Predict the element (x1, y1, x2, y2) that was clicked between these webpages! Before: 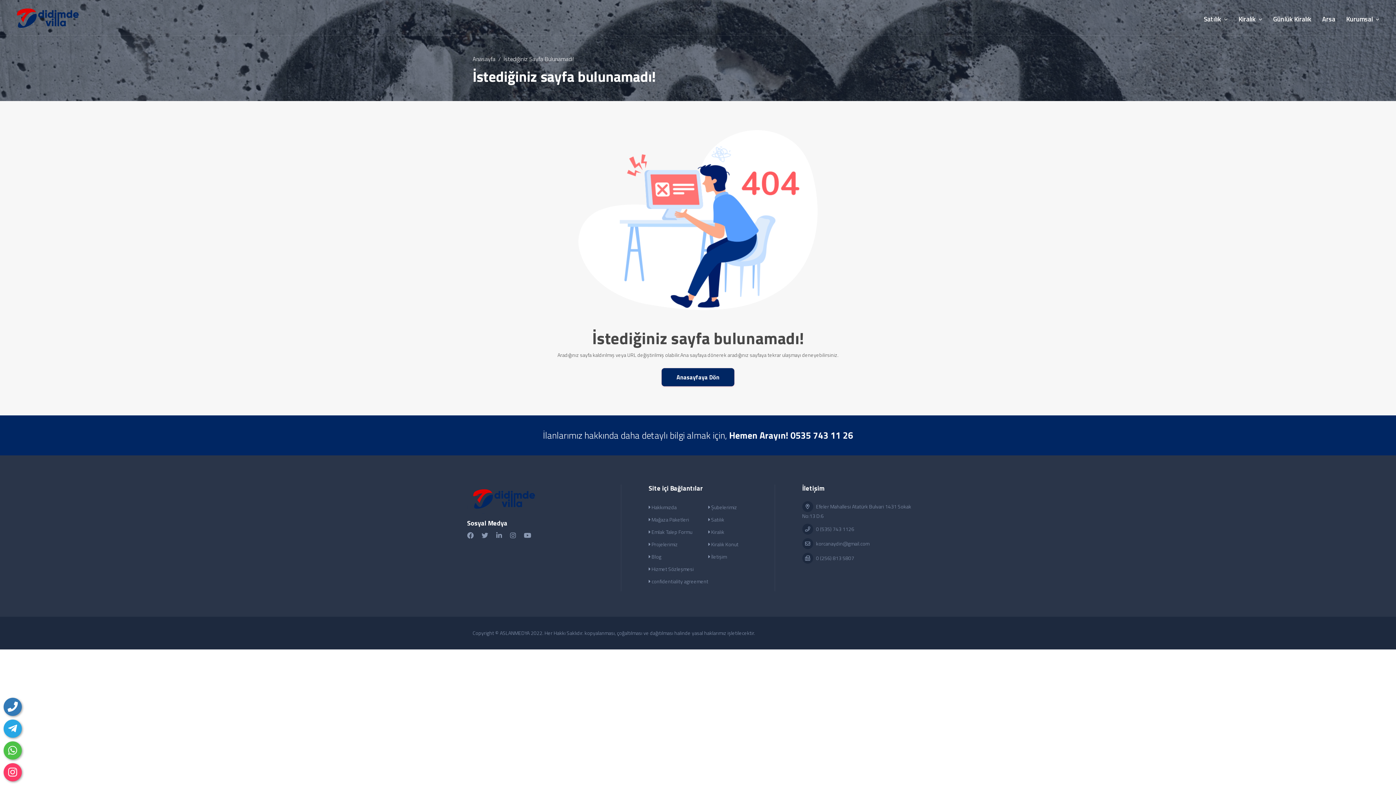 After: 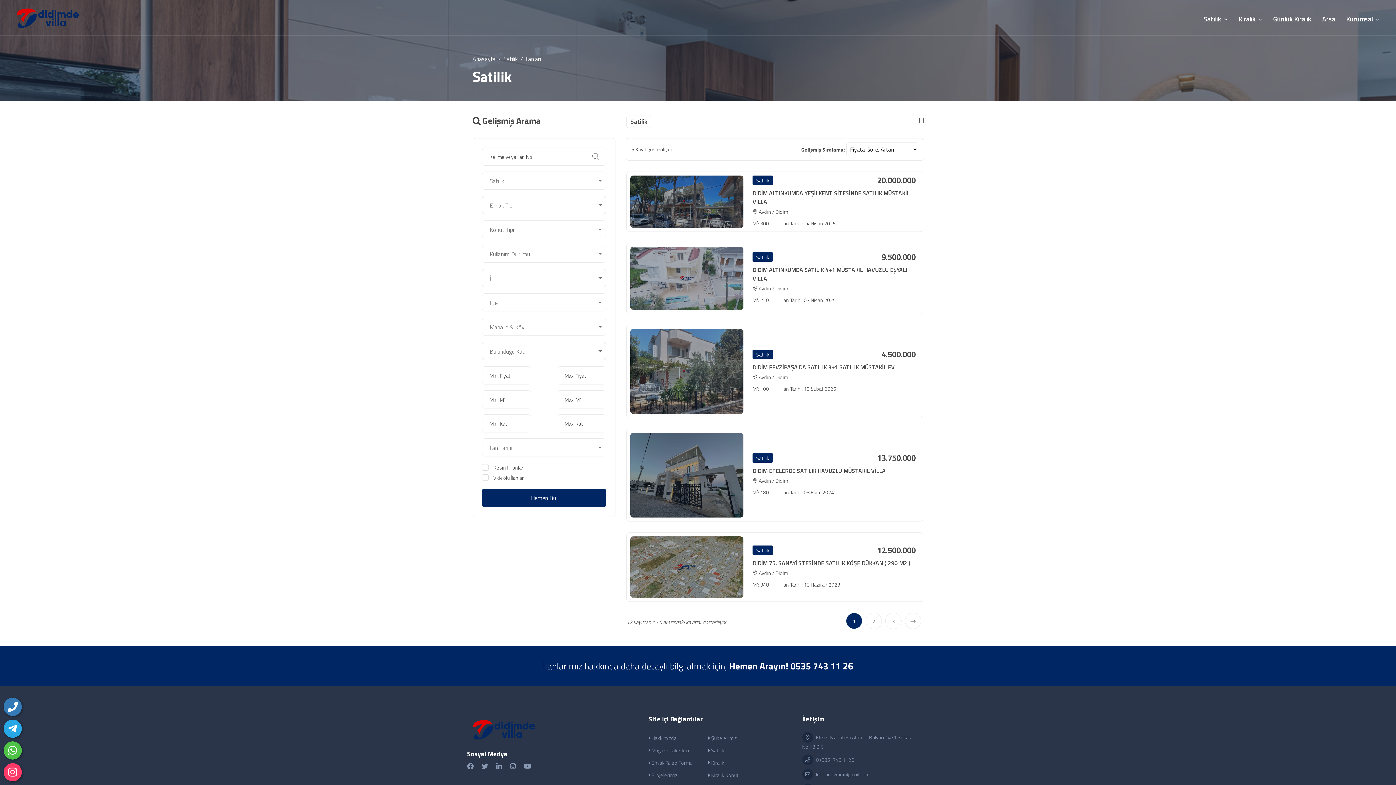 Action: bbox: (708, 516, 724, 523) label:  Satılık